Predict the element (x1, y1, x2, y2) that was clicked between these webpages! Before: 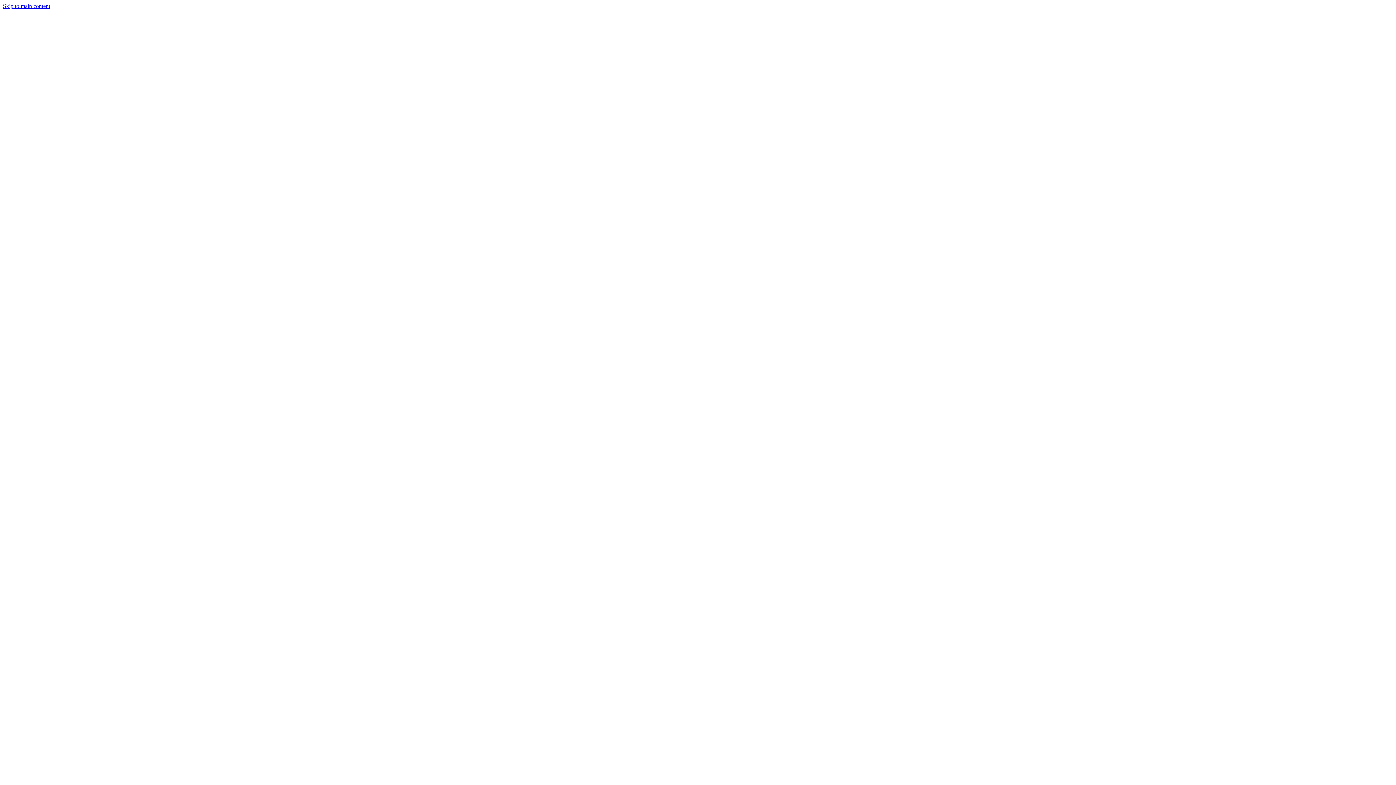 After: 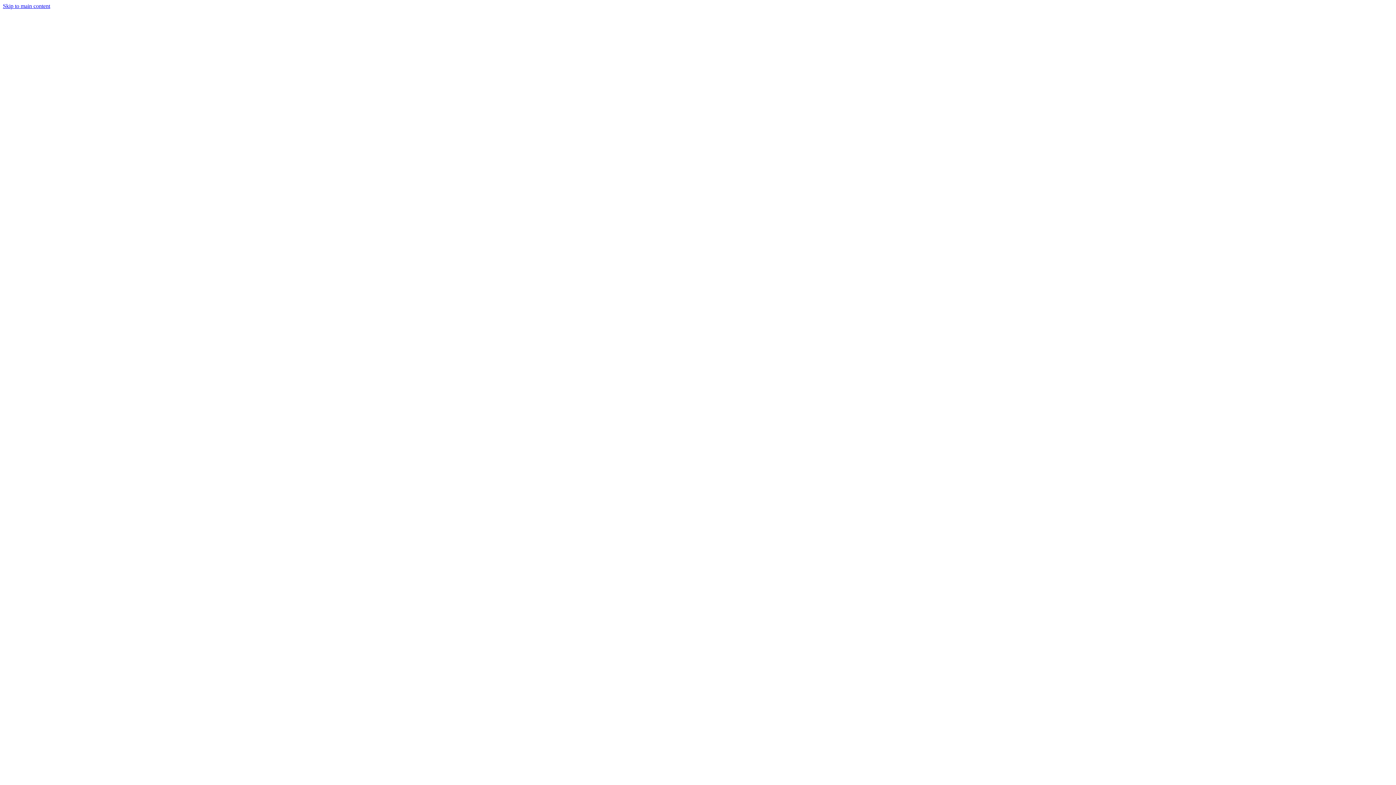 Action: label: Skip to main content bbox: (2, 2, 50, 9)